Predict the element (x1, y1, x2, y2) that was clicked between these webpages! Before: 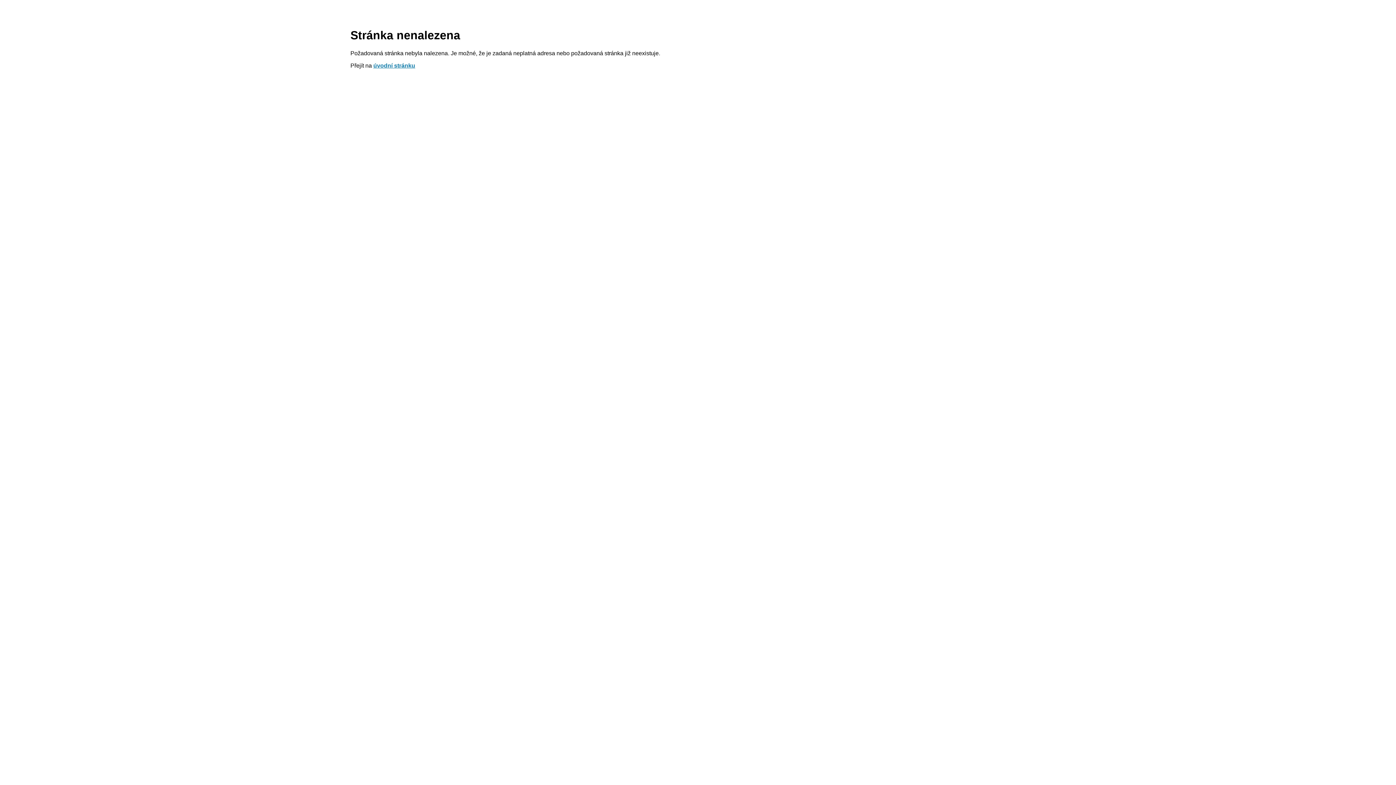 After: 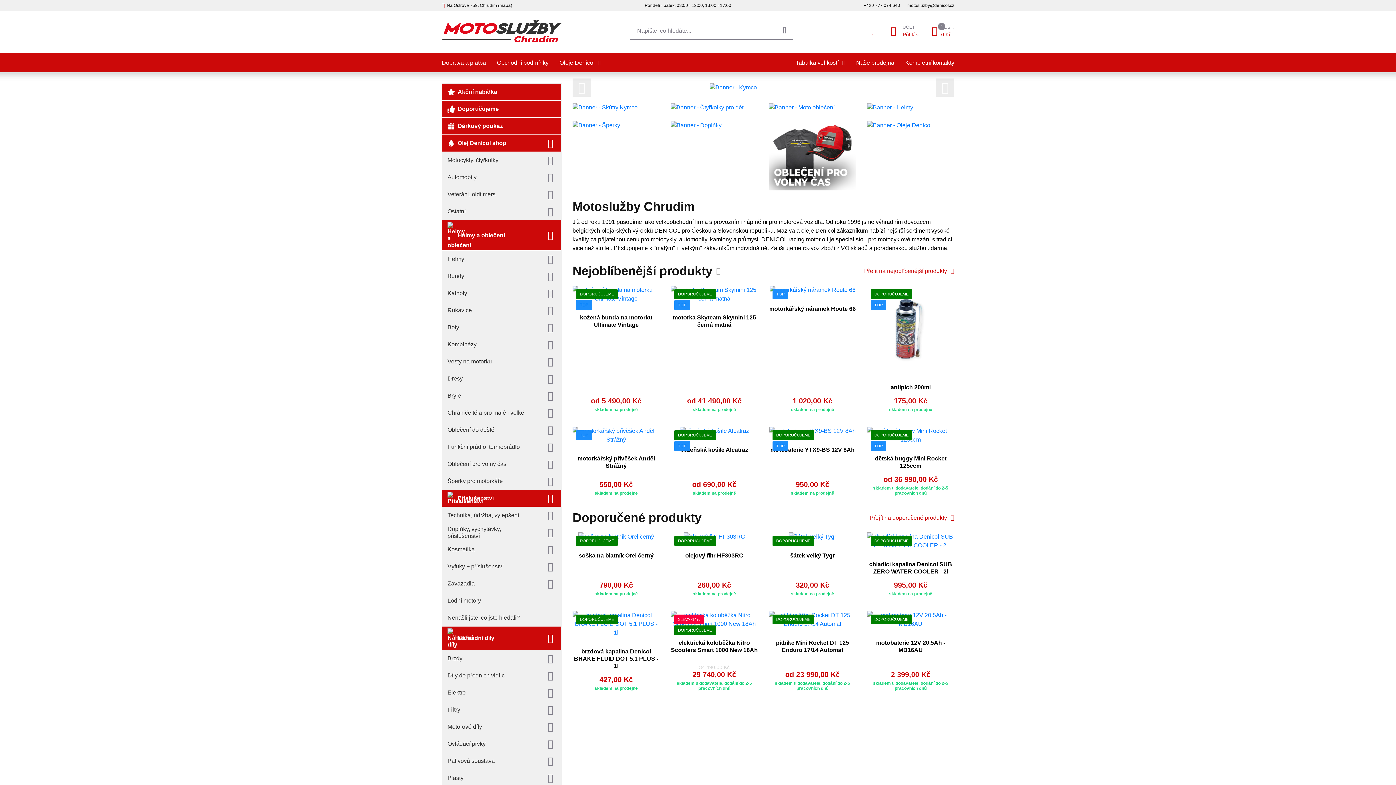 Action: bbox: (373, 62, 415, 68) label: úvodní stránku